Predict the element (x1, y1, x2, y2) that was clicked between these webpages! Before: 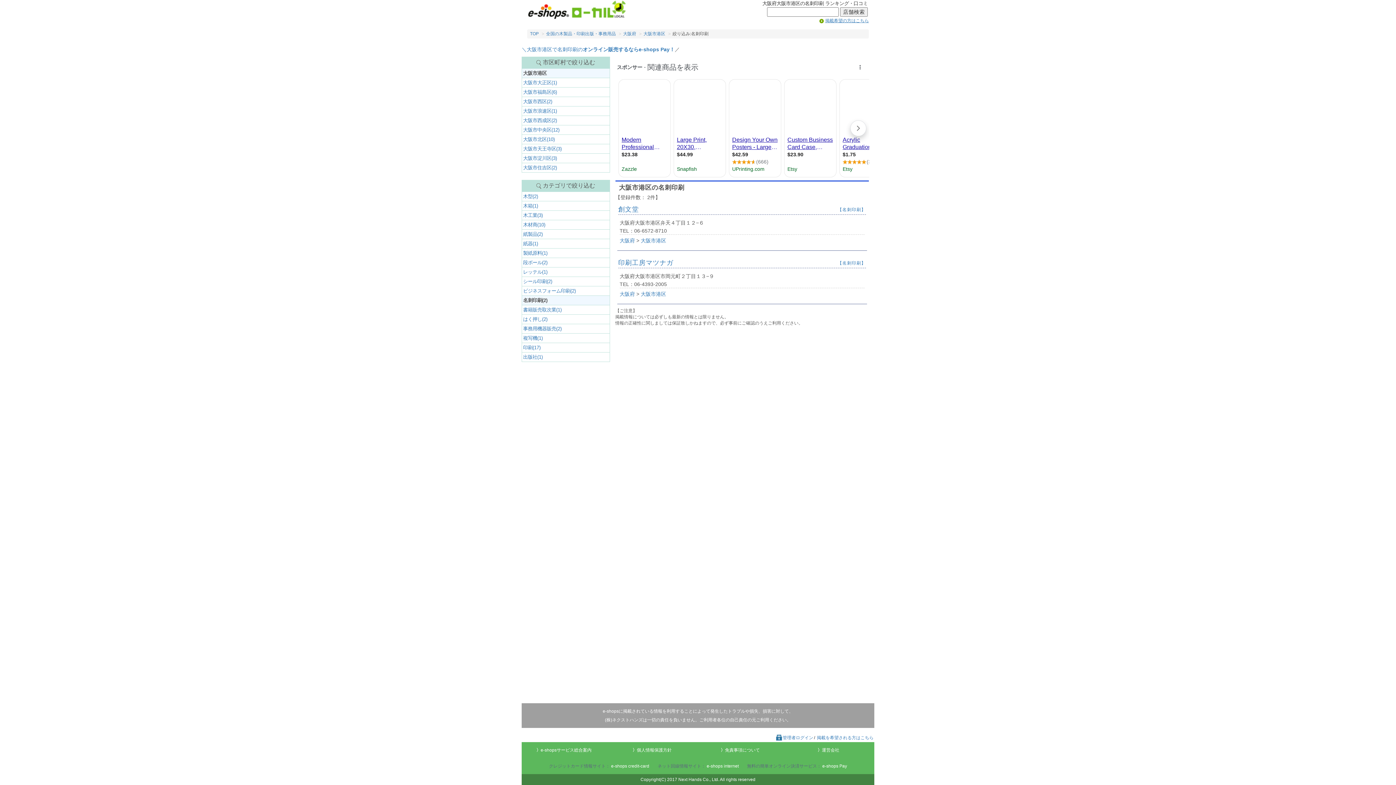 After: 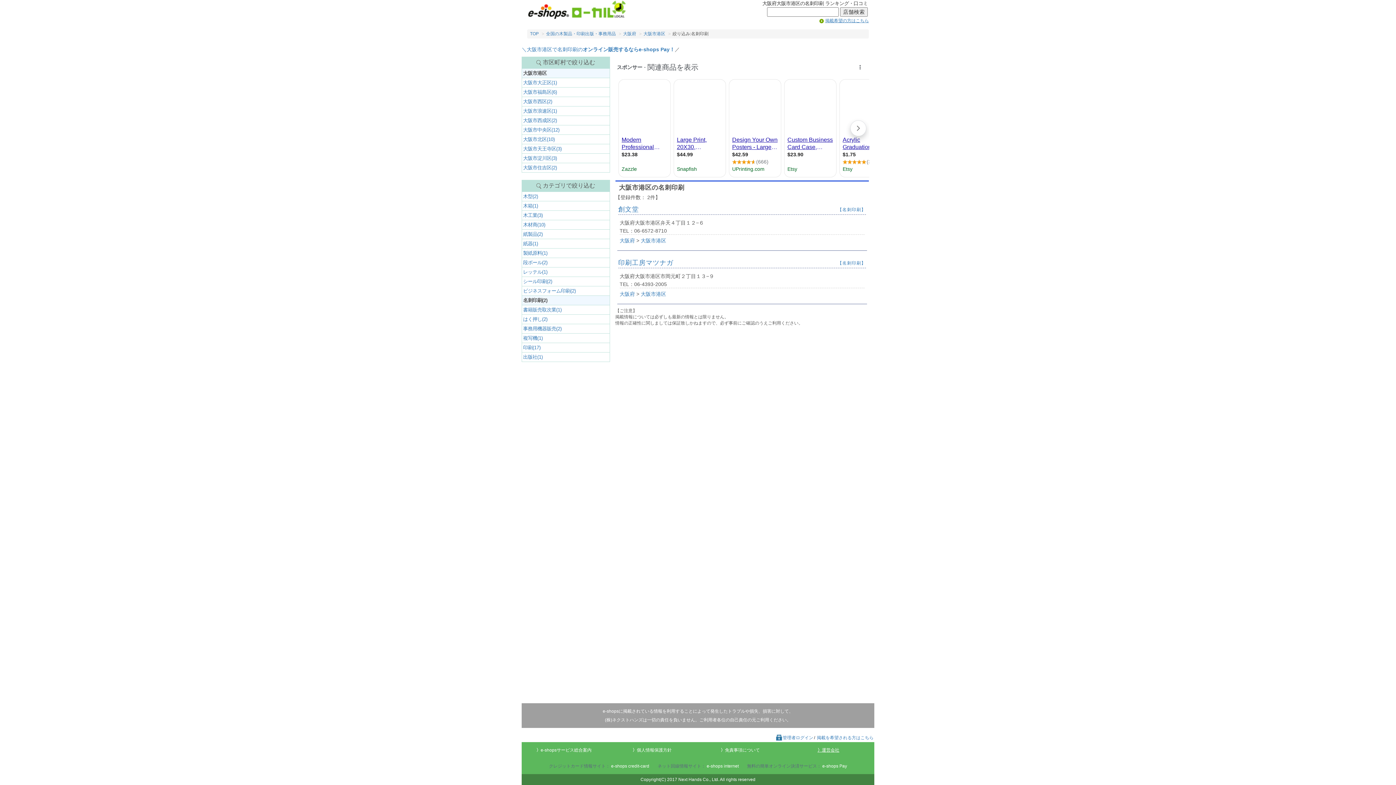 Action: bbox: (821, 748, 839, 753) label: 運営会社